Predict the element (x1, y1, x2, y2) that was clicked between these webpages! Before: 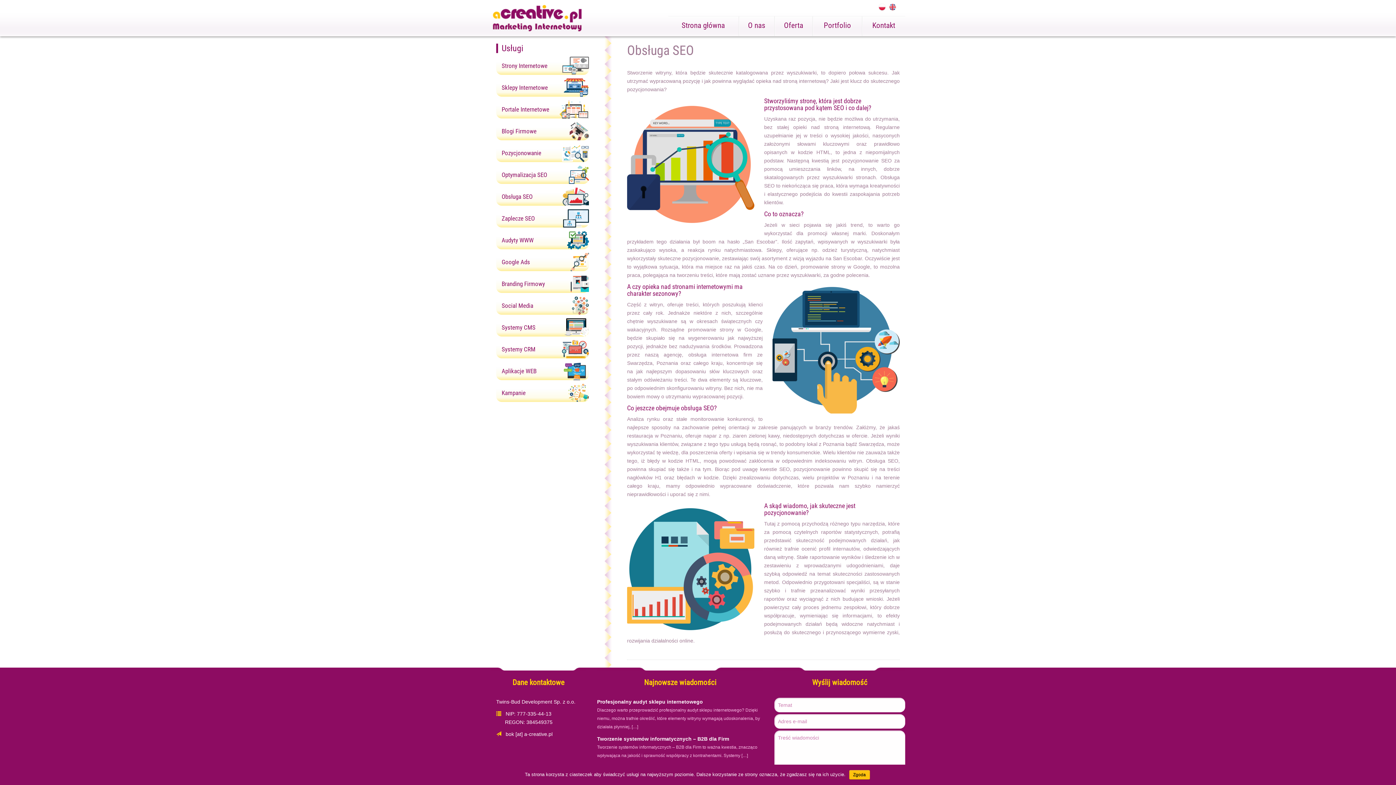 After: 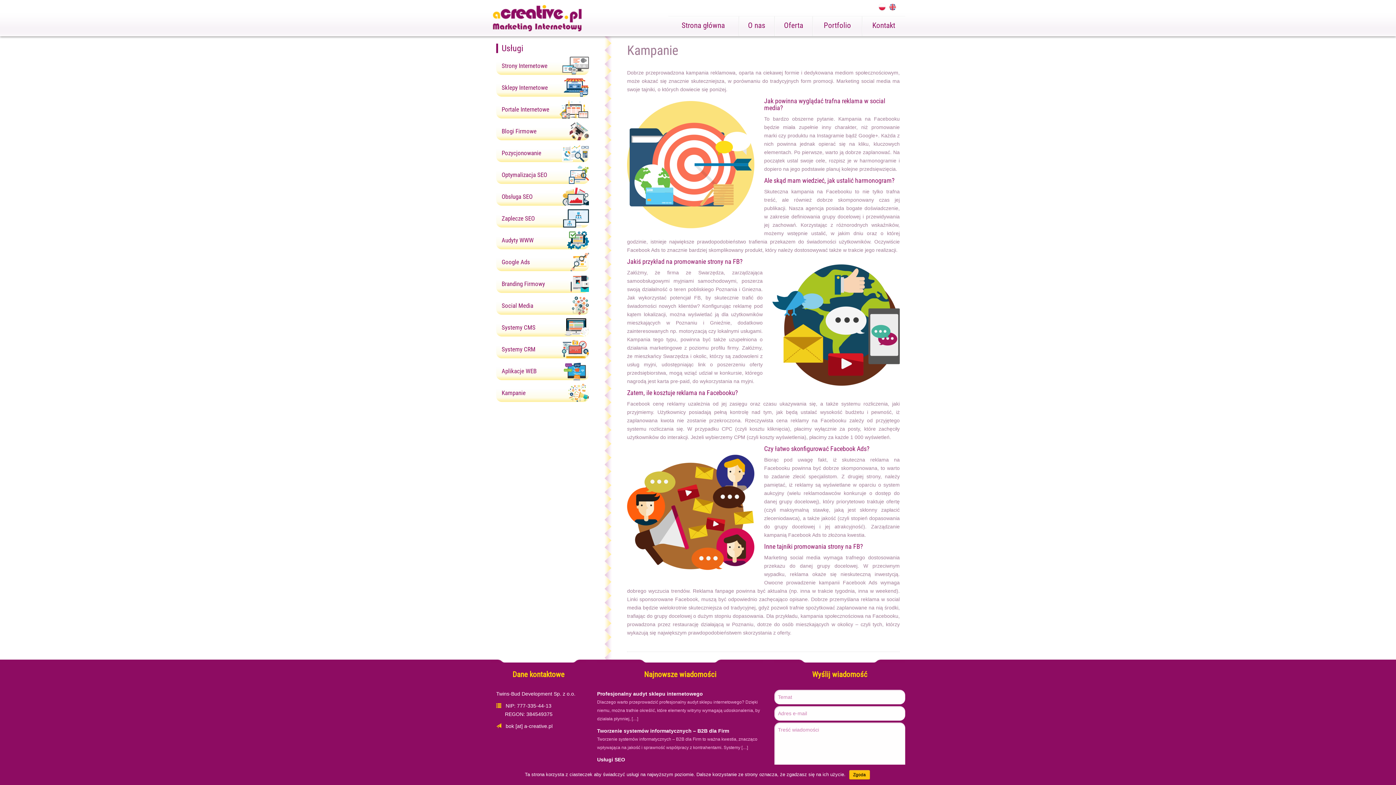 Action: label: Kampanie bbox: (496, 384, 589, 402)